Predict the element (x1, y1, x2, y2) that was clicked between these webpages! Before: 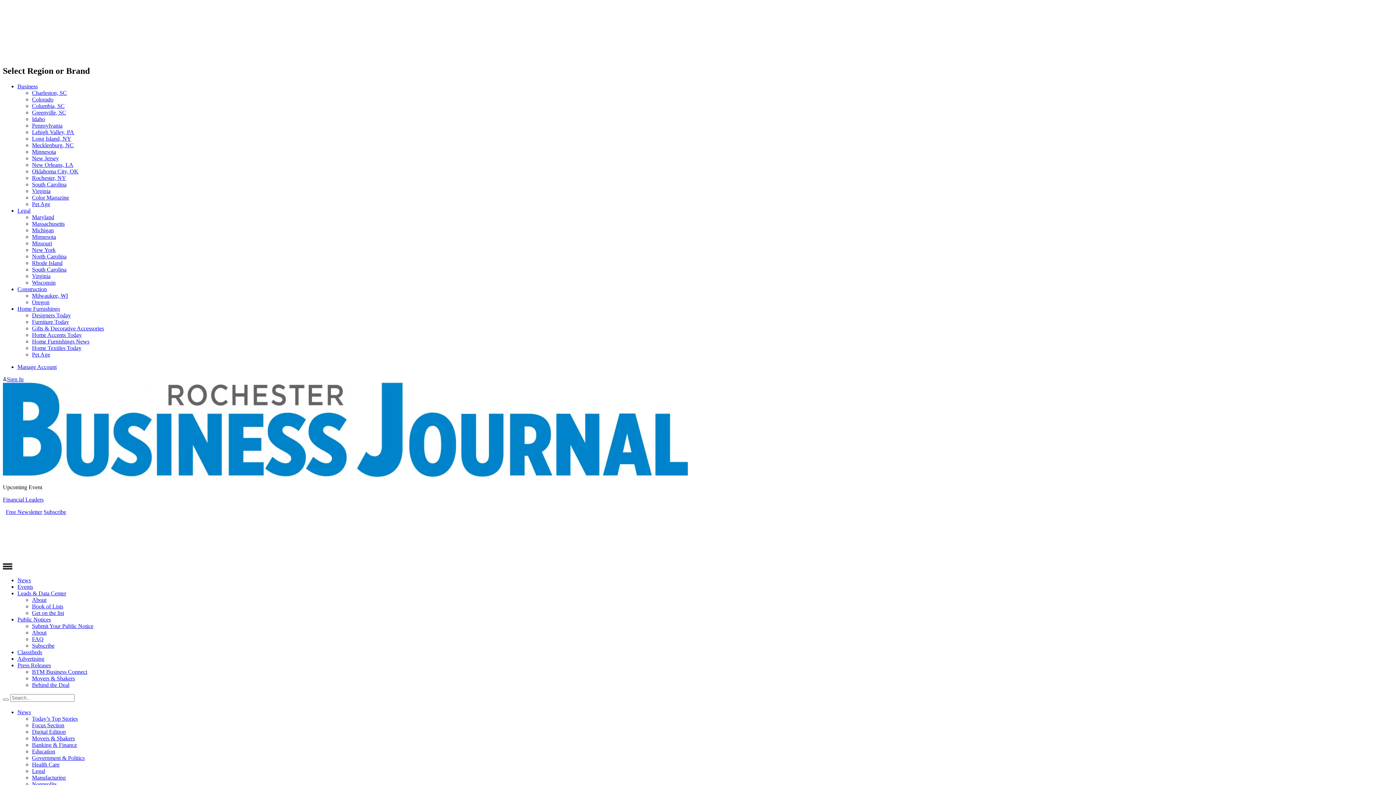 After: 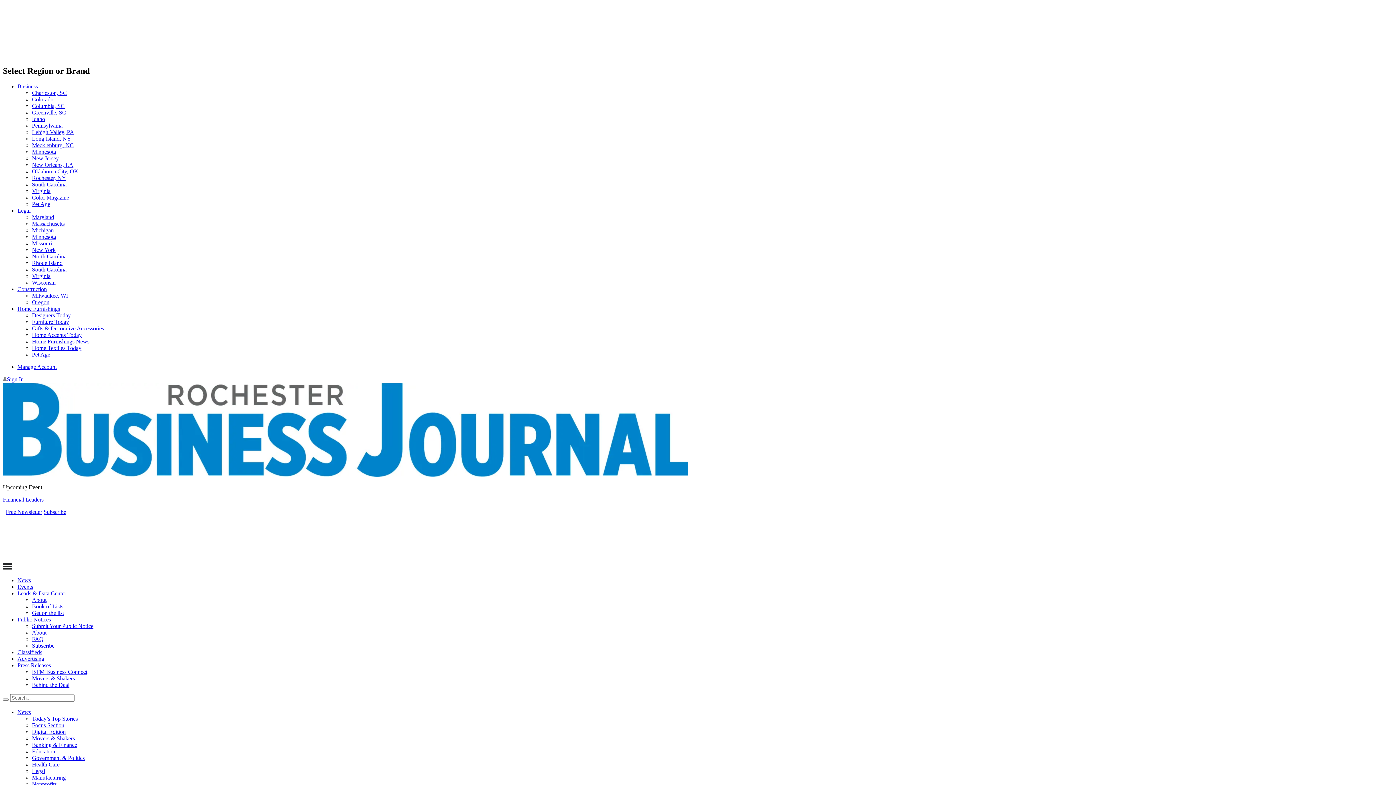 Action: label: Construction bbox: (17, 286, 46, 292)